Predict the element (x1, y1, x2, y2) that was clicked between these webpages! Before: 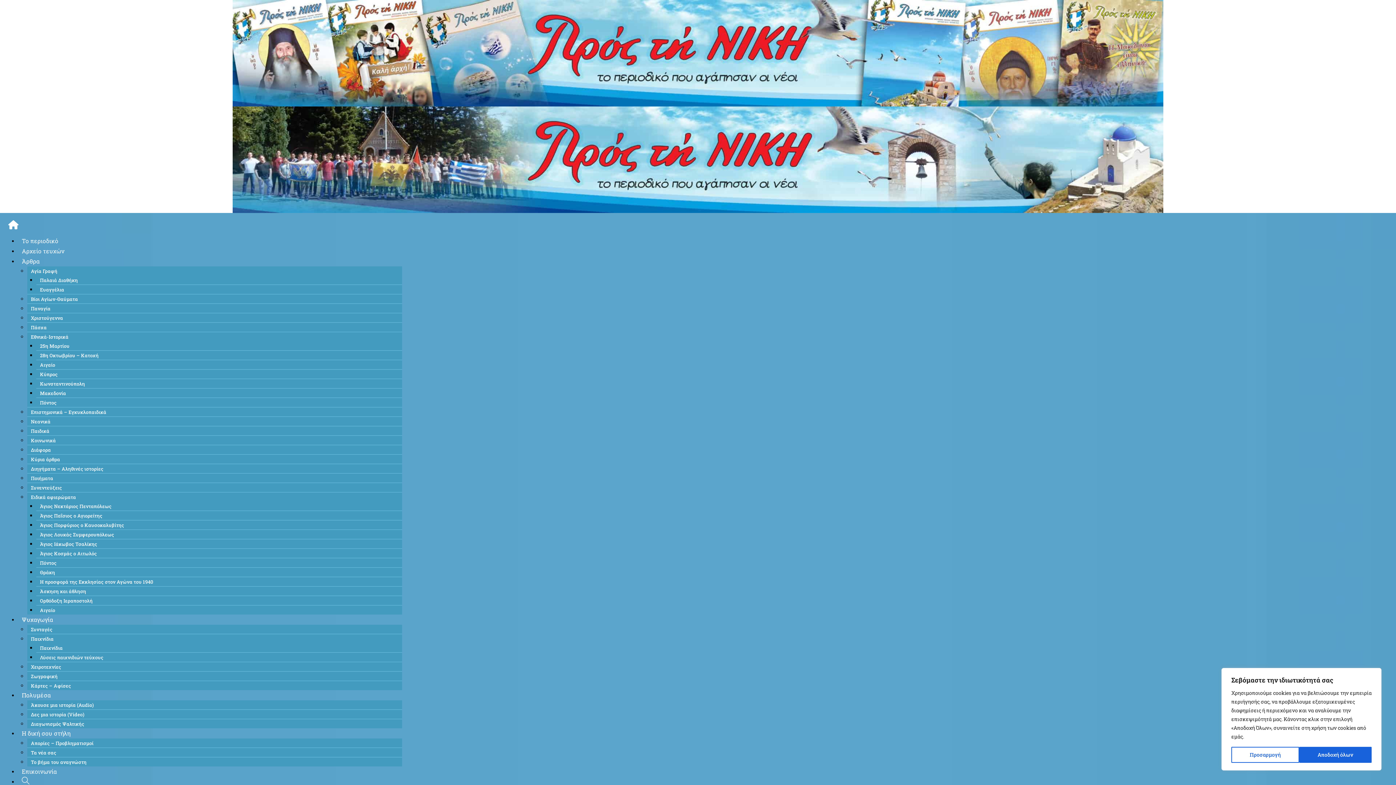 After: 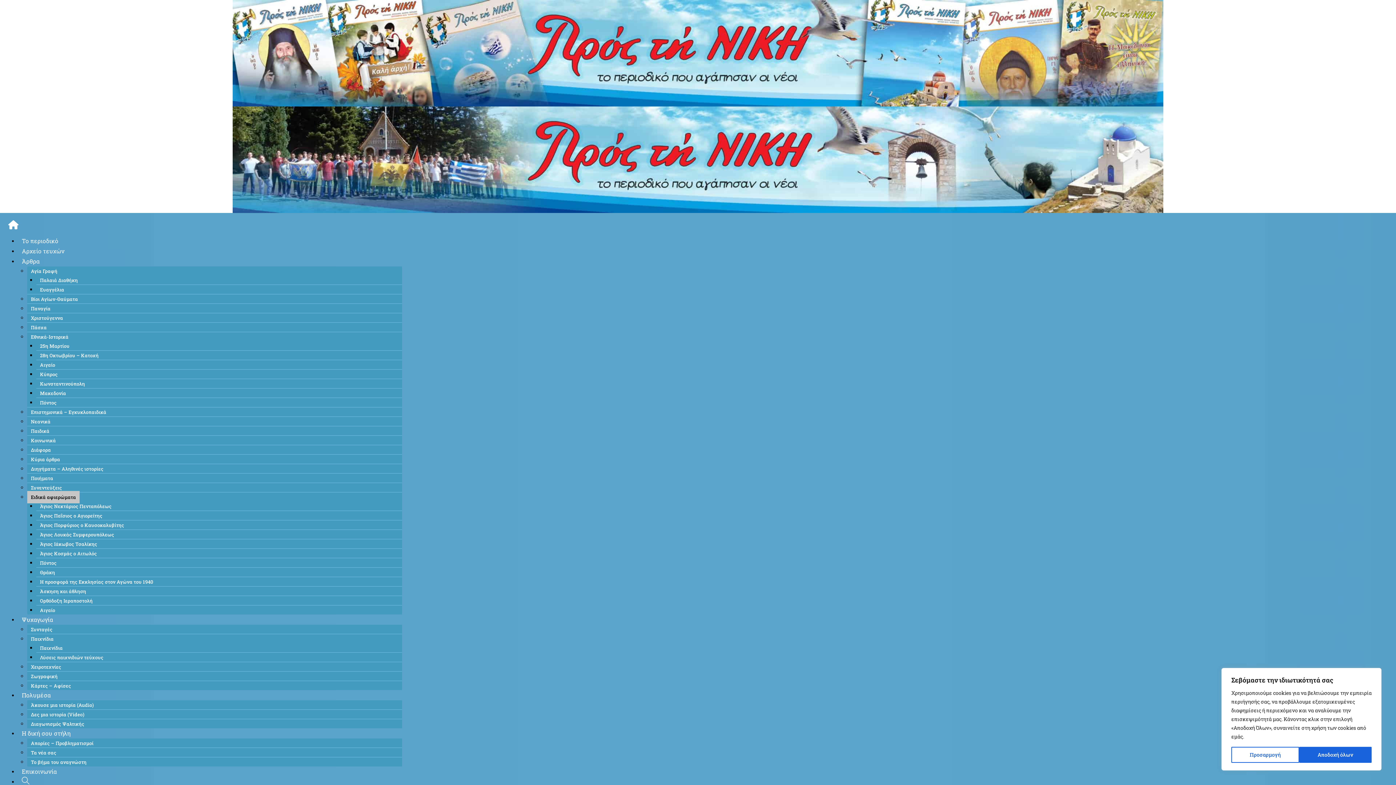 Action: label: Ειδικά αφιερώματα bbox: (27, 491, 79, 503)